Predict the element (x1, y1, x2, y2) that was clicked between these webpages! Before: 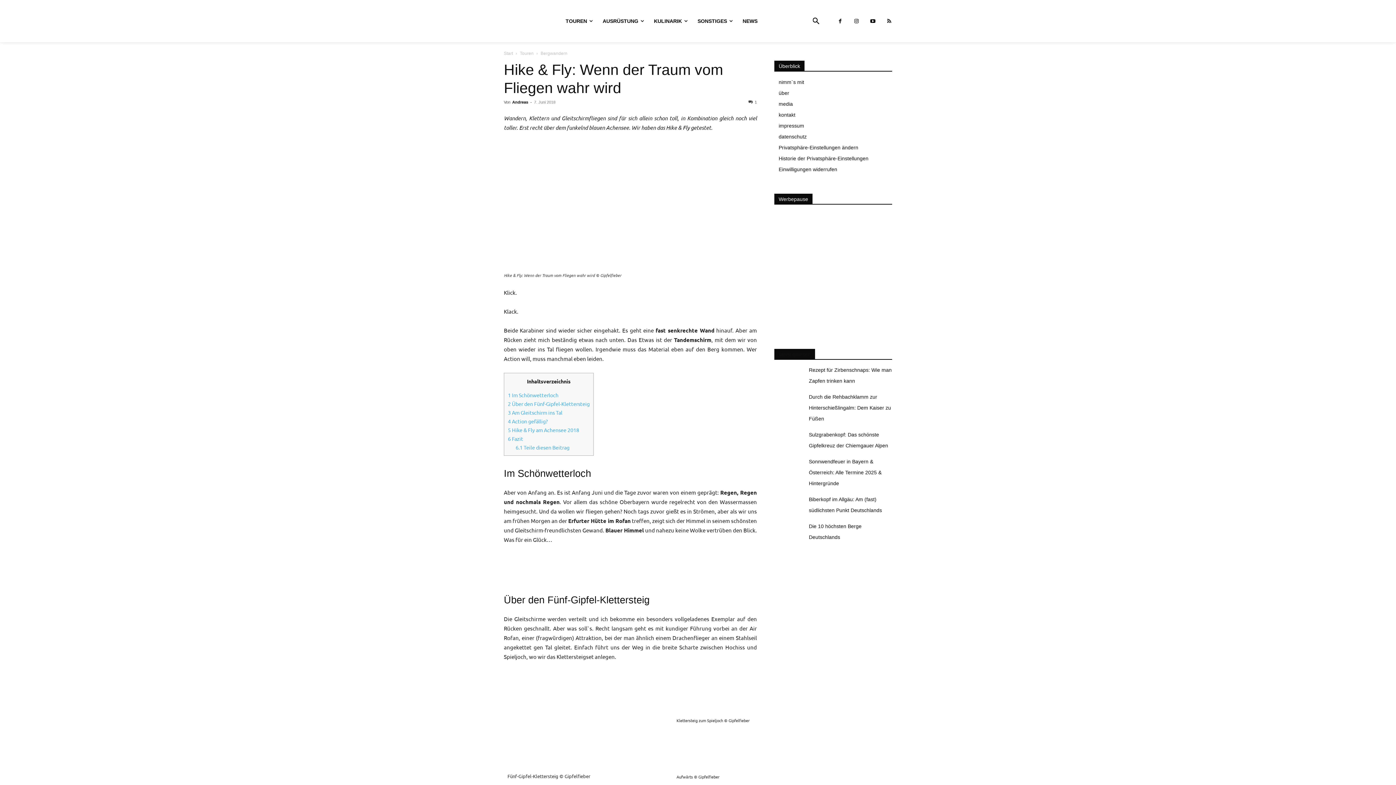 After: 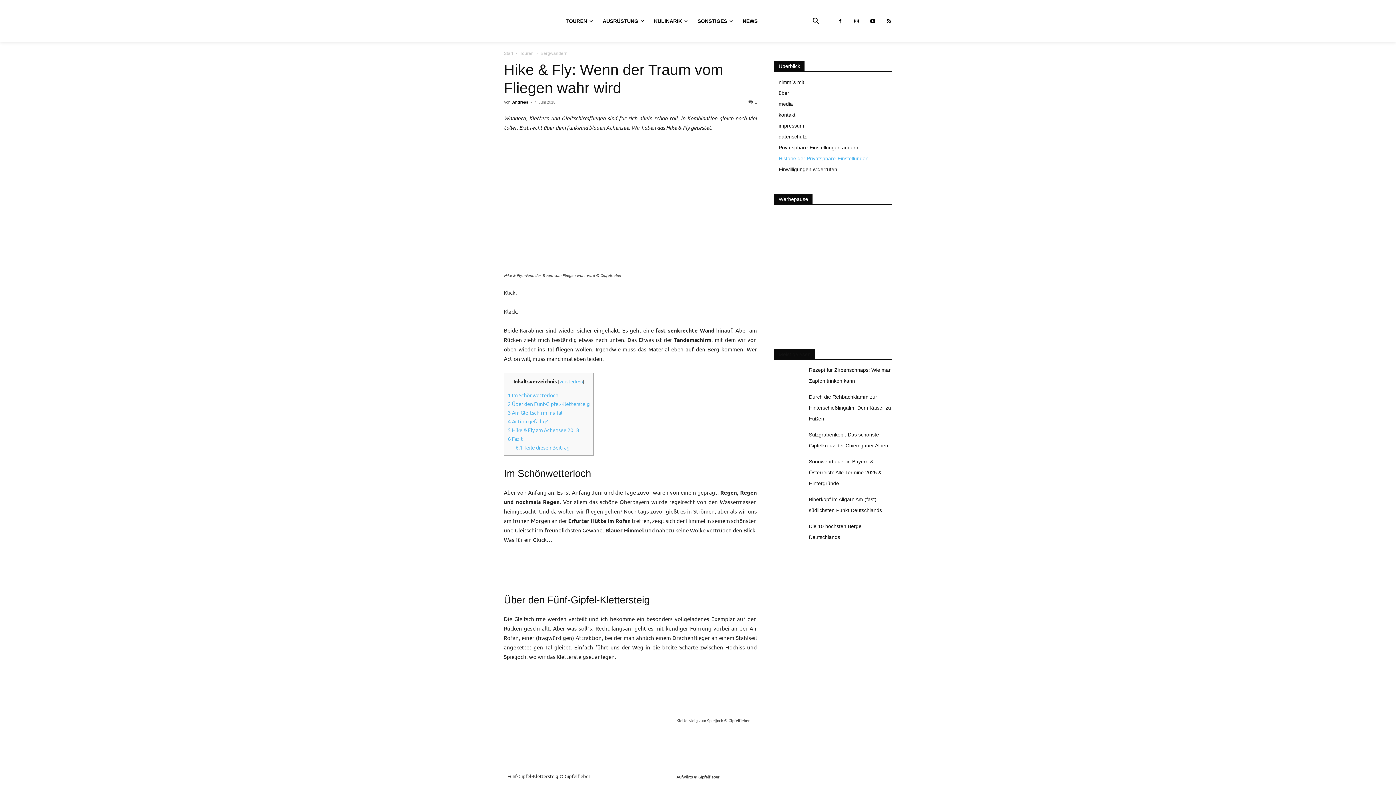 Action: bbox: (778, 155, 868, 161) label: Historie der Privatsphäre-Einstellungen